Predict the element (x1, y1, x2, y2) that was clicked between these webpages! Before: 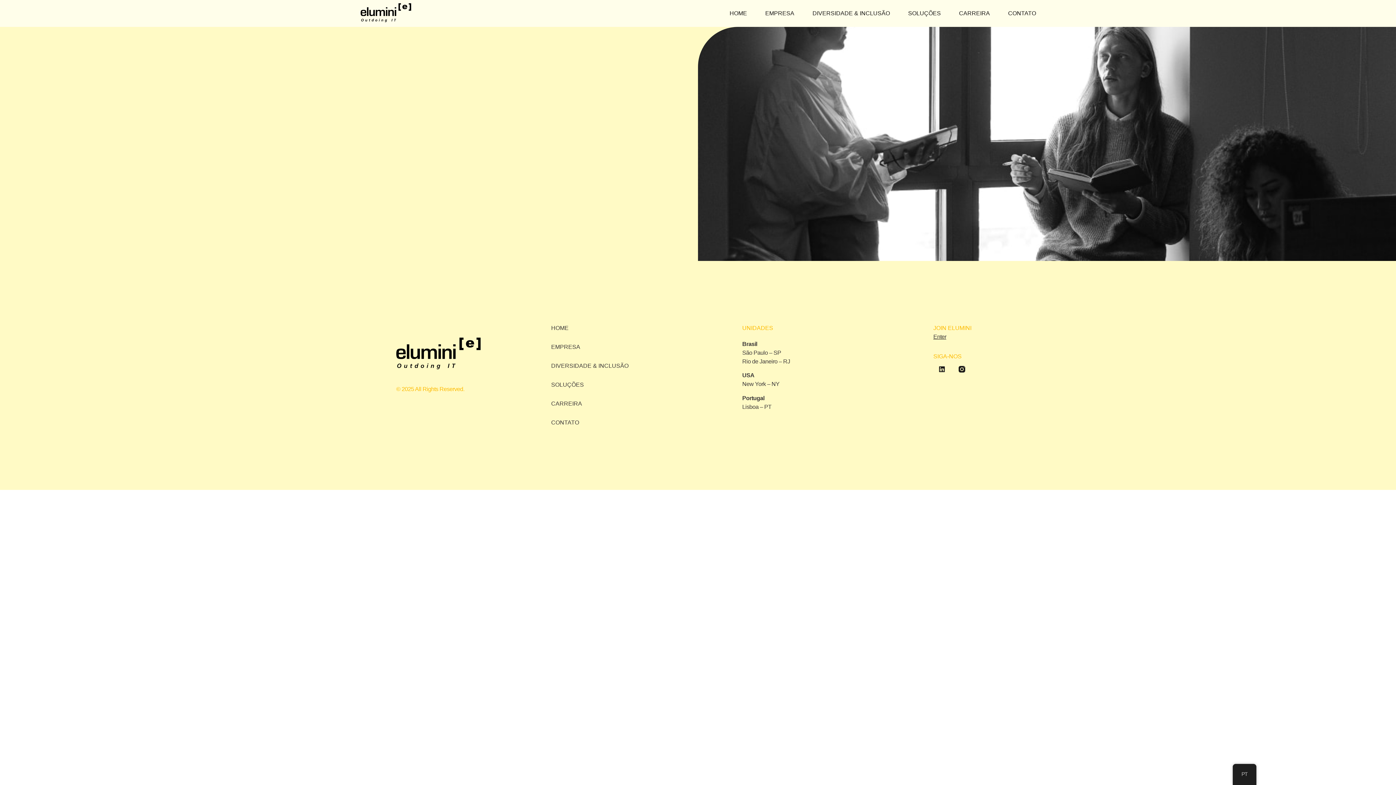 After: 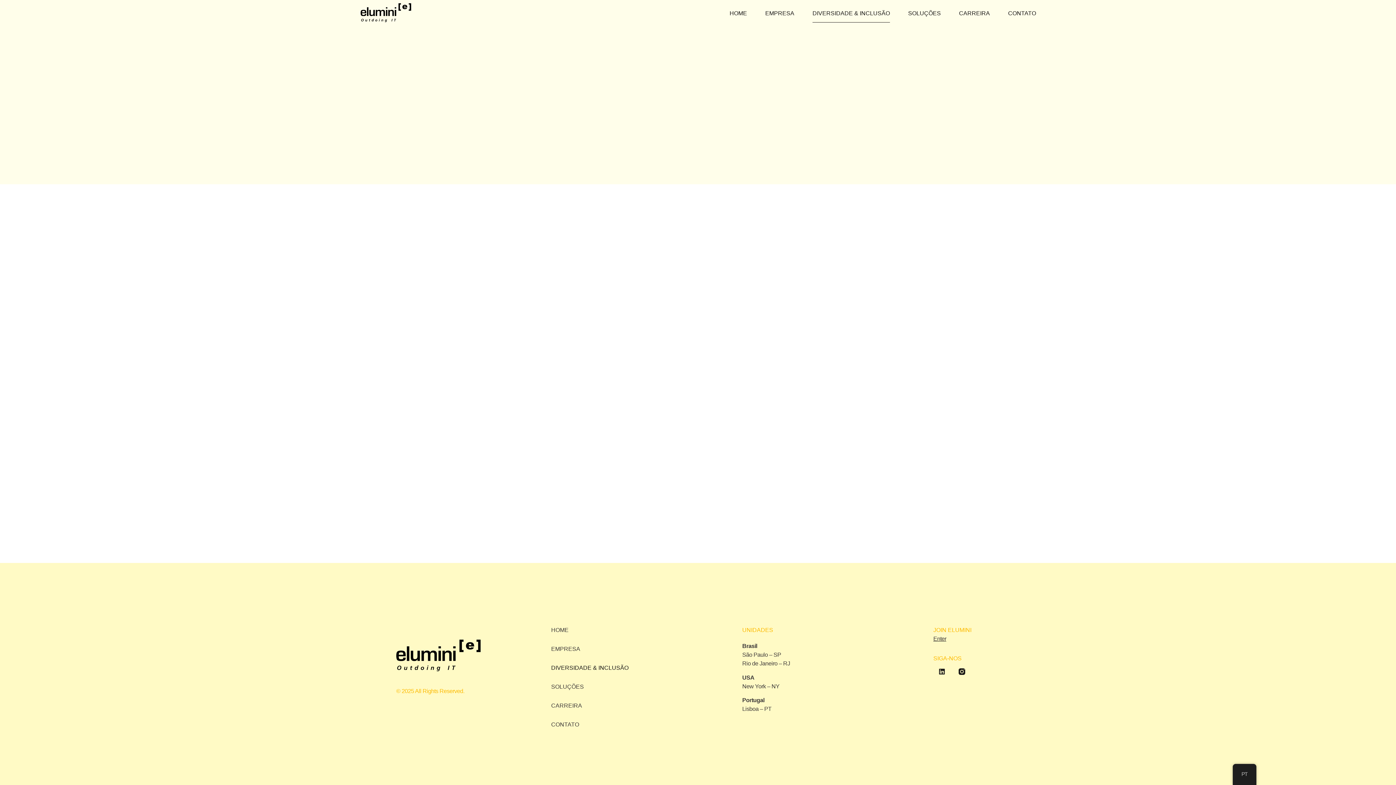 Action: bbox: (812, 4, 890, 22) label: DIVERSIDADE & INCLUSÃO